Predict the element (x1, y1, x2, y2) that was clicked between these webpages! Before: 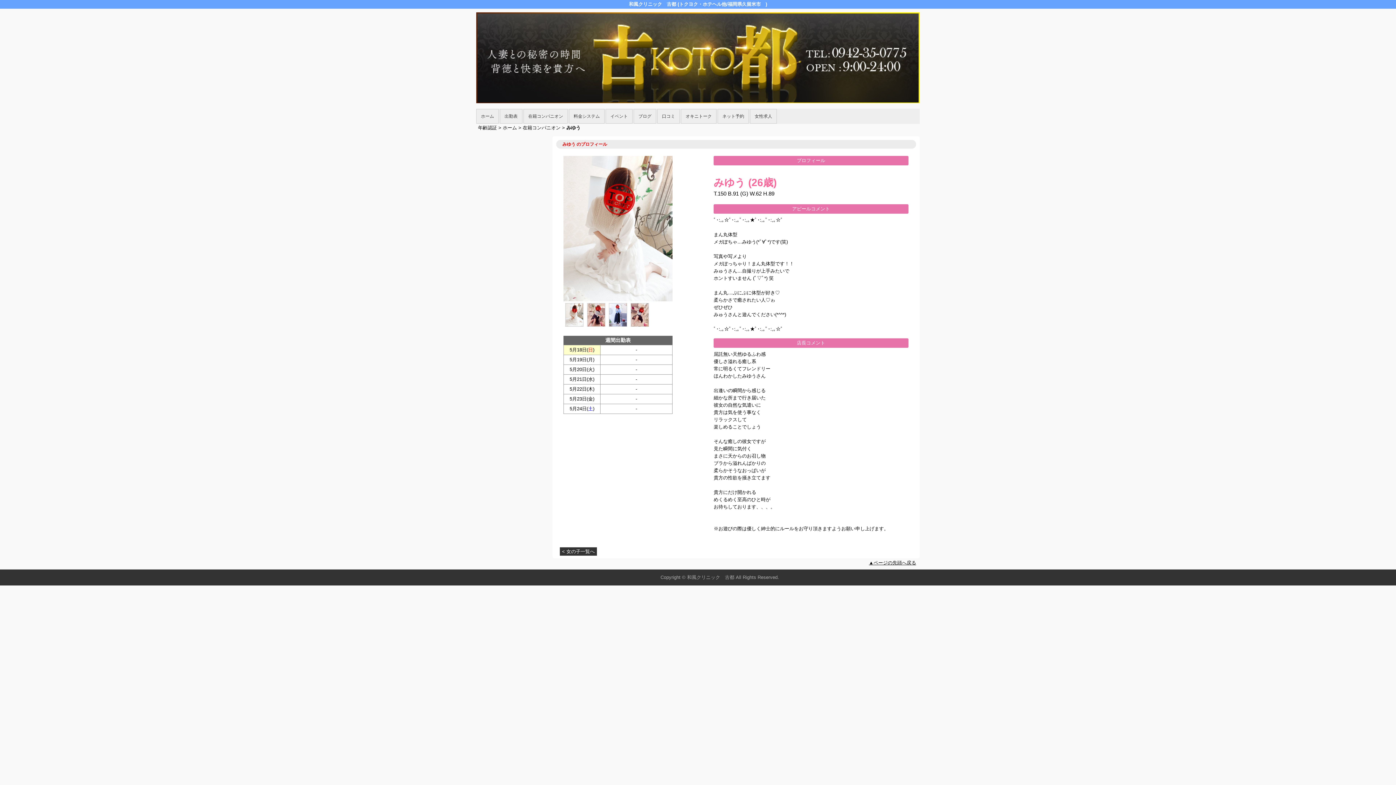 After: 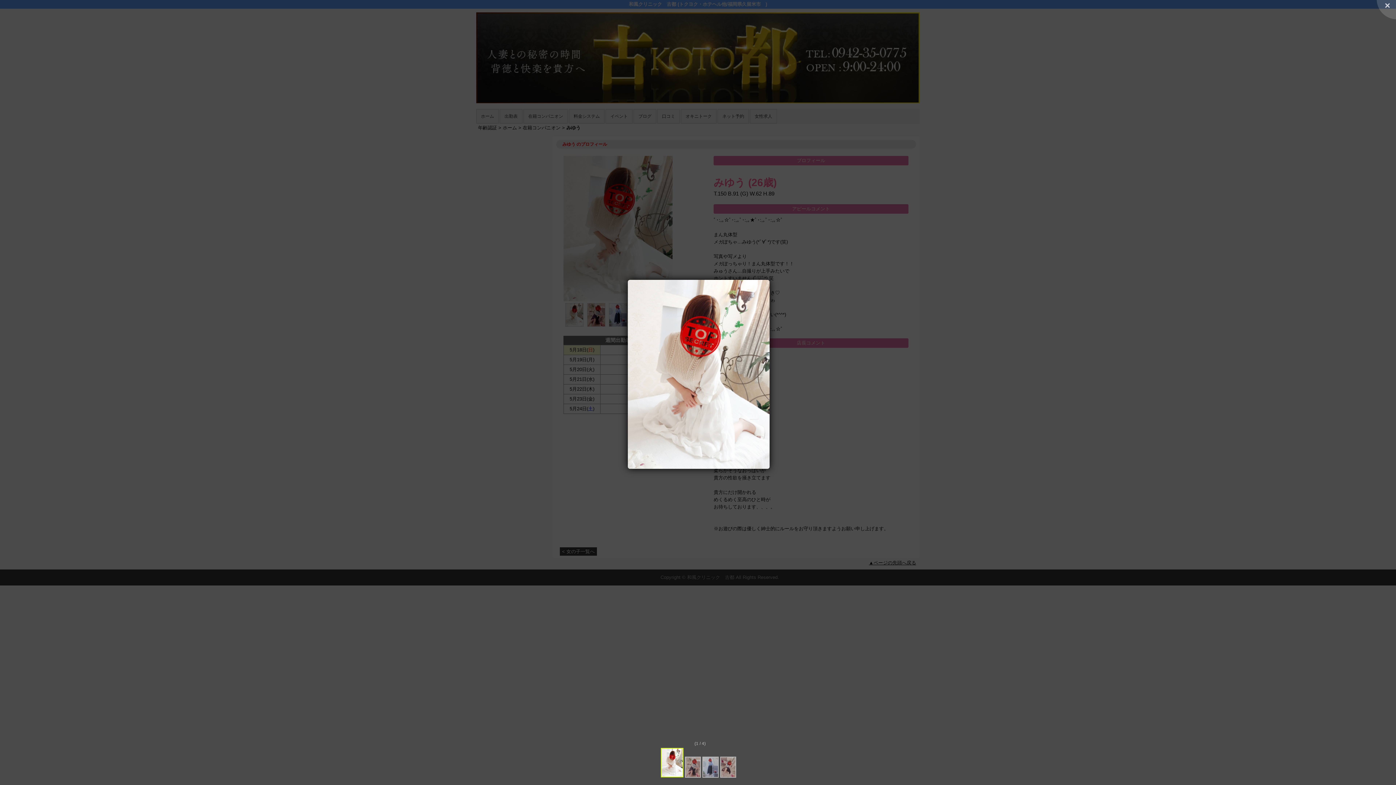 Action: bbox: (565, 303, 585, 327)